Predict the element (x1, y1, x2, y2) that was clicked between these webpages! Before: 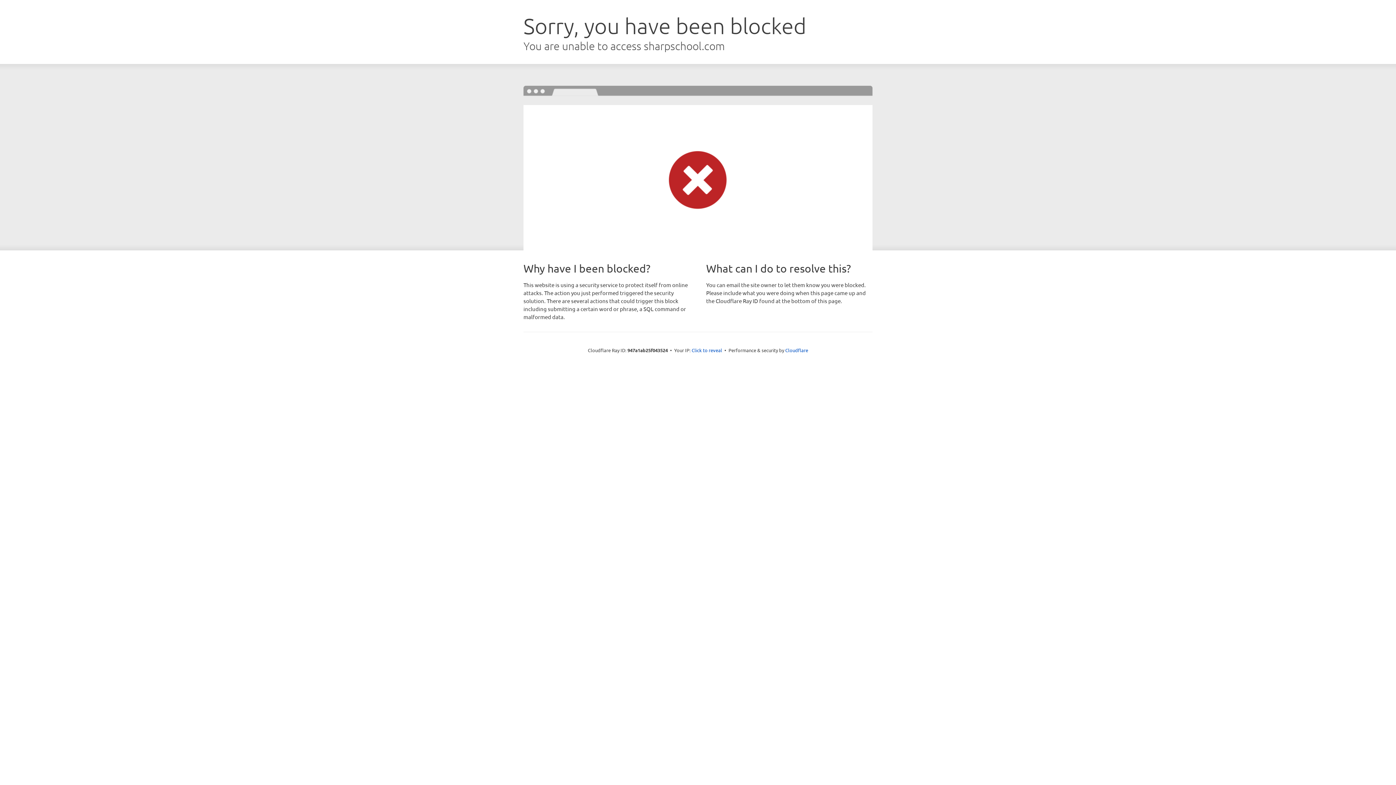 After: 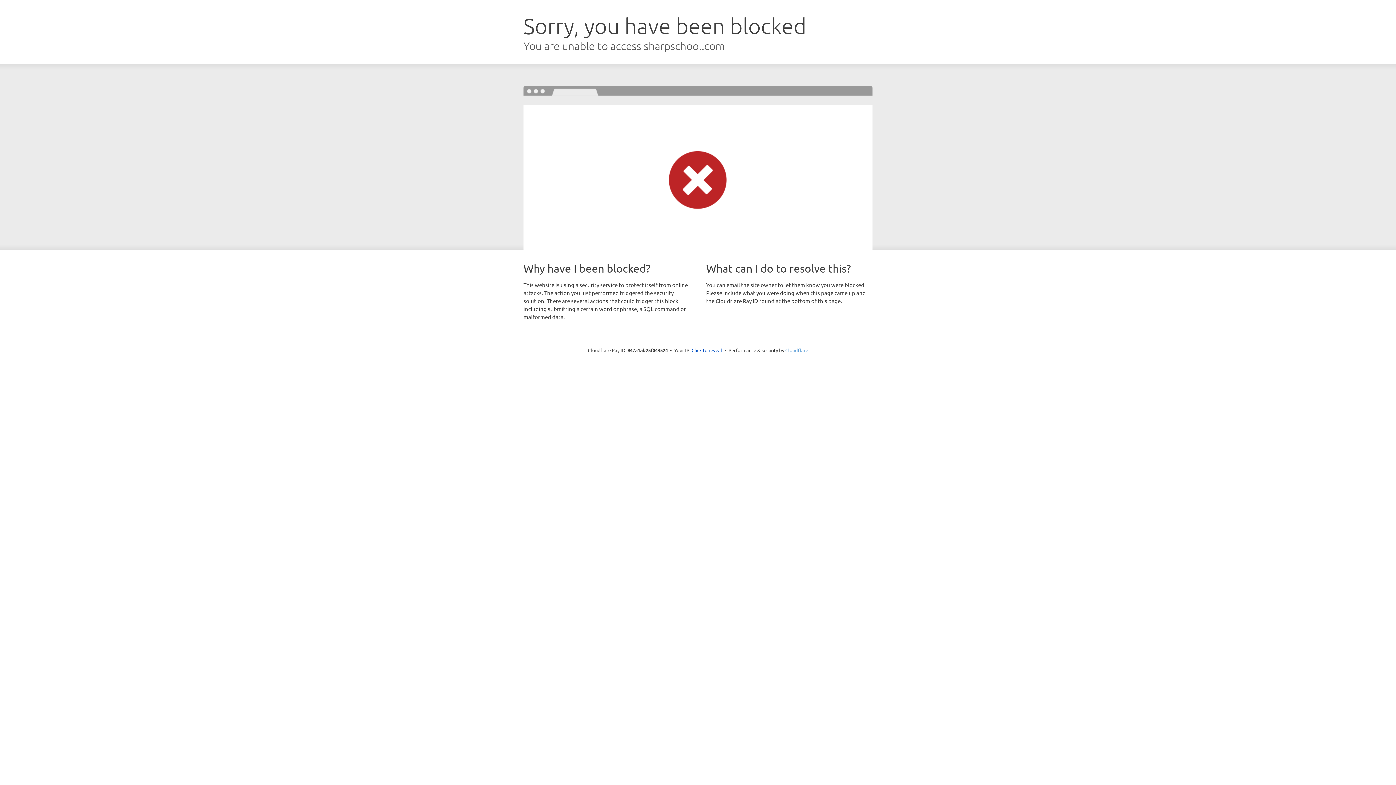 Action: label: Cloudflare bbox: (785, 347, 808, 353)